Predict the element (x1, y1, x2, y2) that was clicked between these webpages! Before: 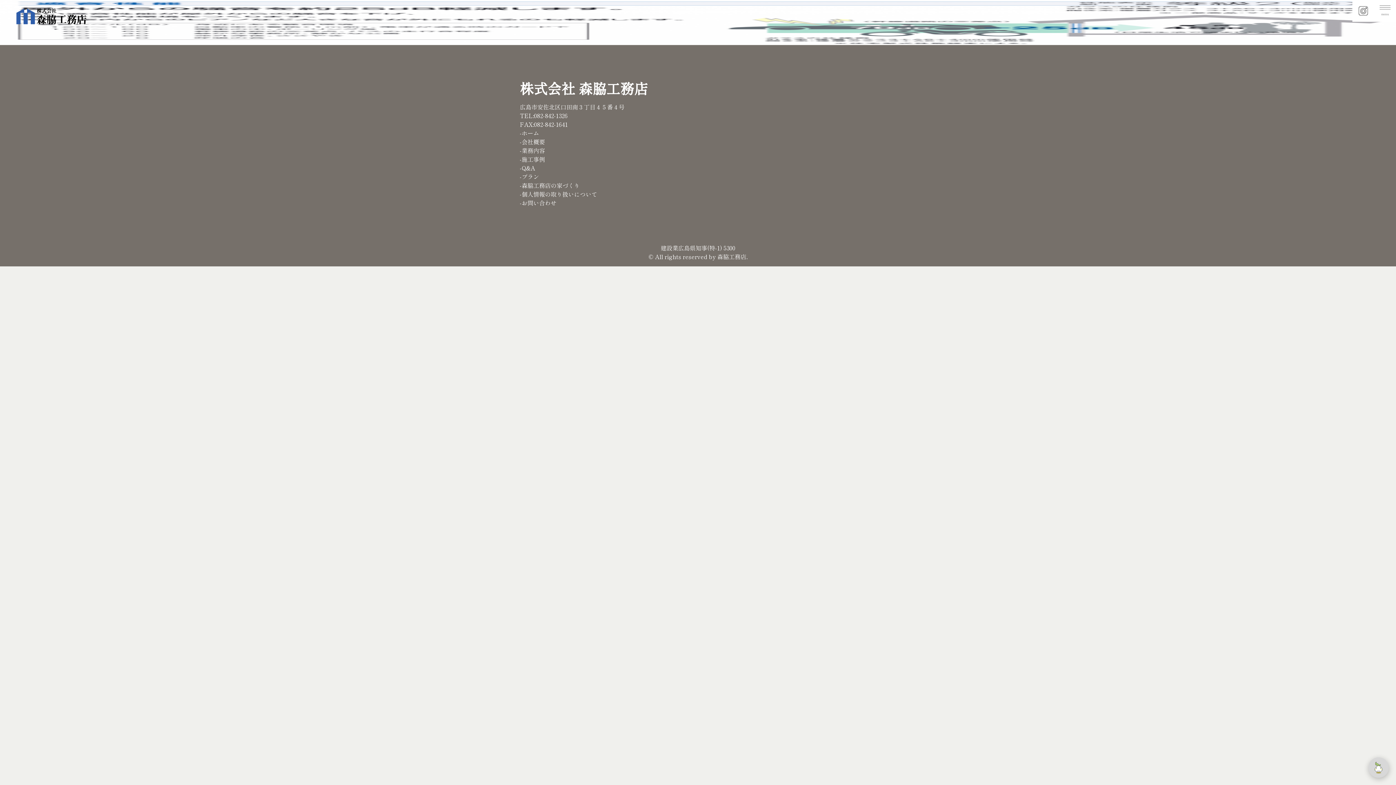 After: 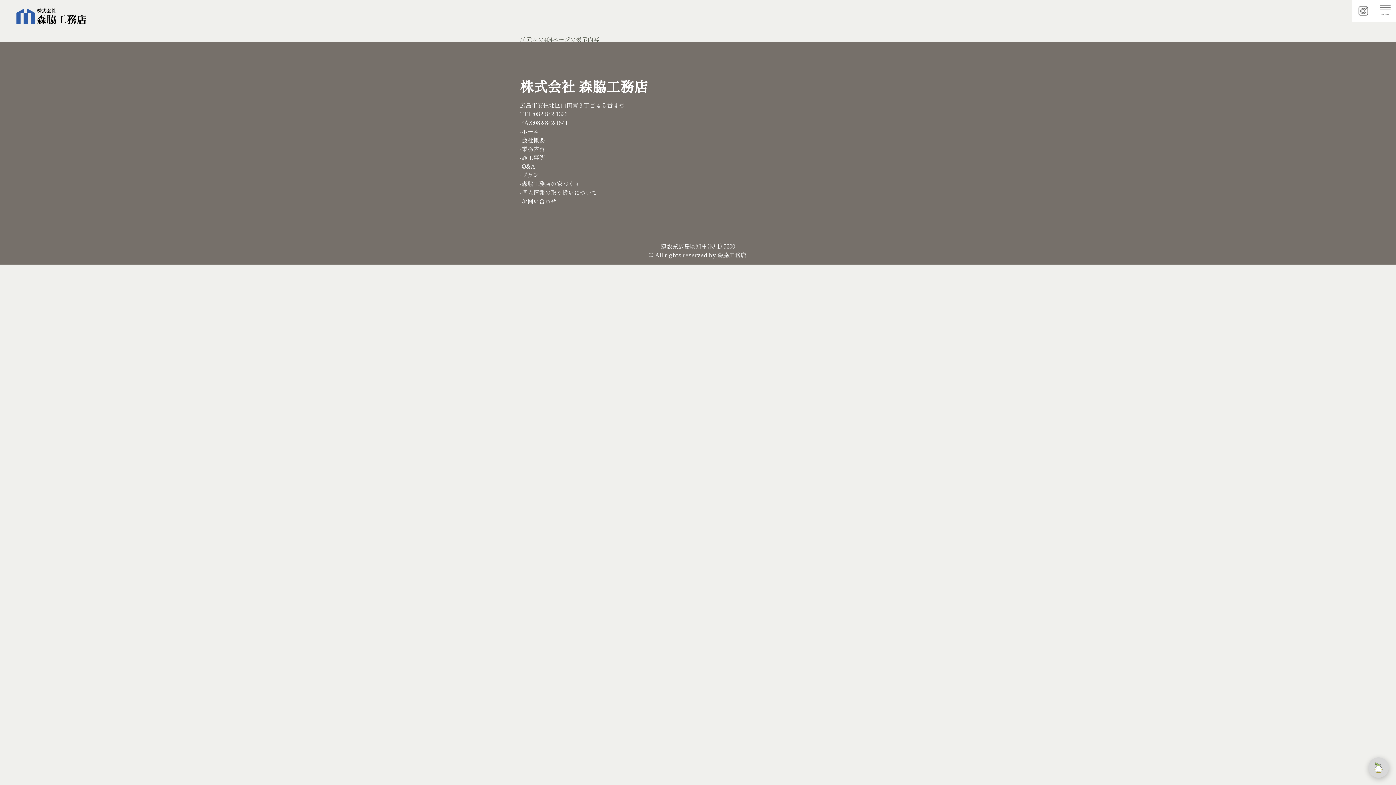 Action: bbox: (520, 198, 556, 207) label: -お問い合わせ